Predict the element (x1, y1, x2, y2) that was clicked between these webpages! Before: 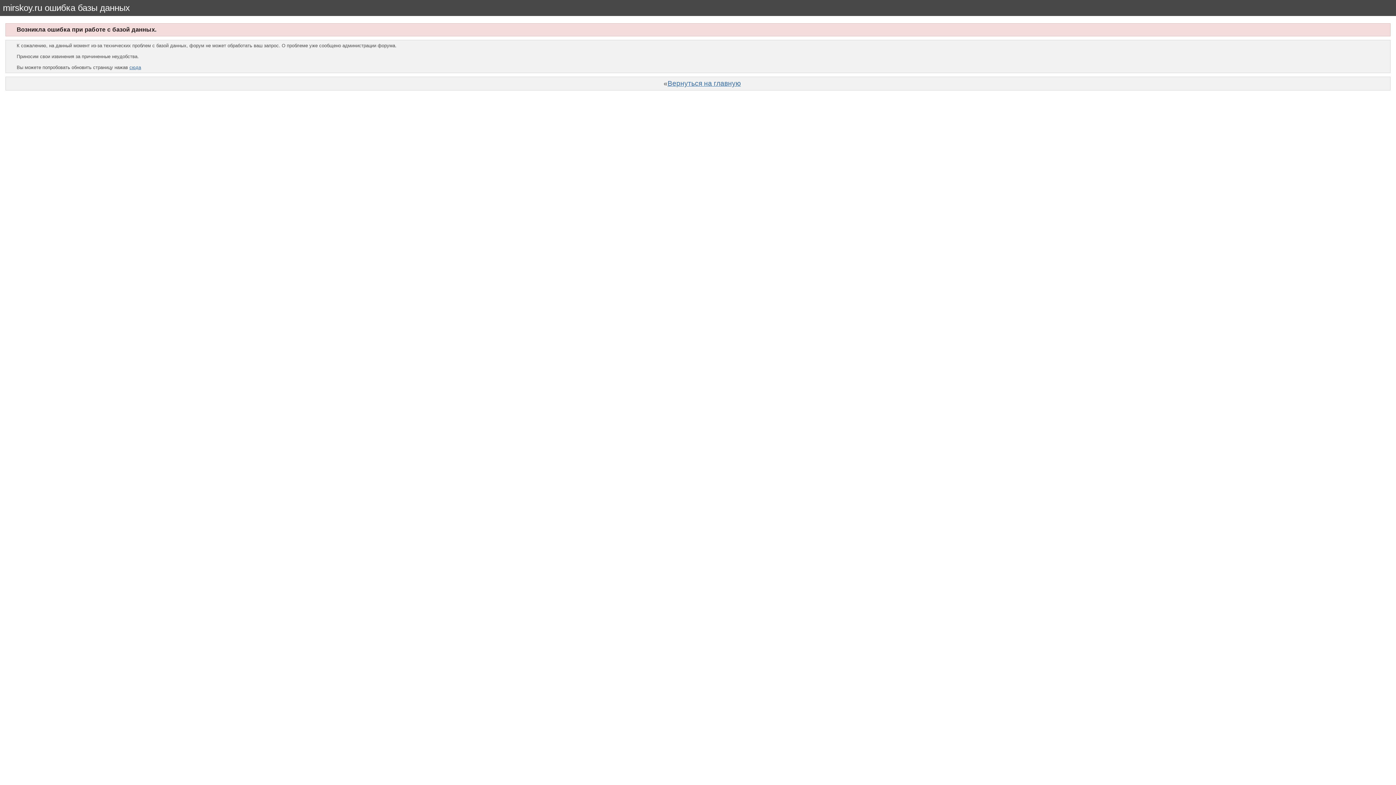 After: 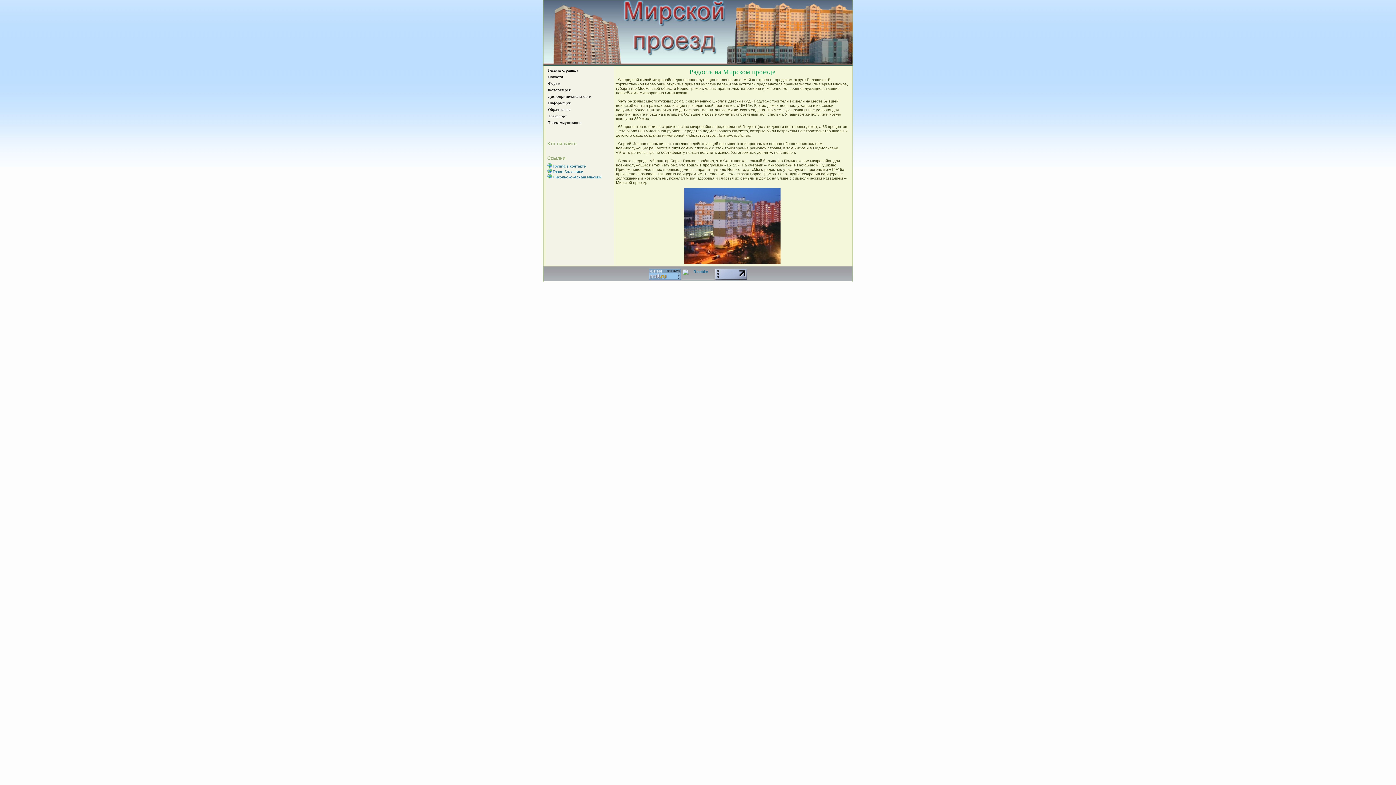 Action: bbox: (667, 79, 740, 87) label: Вернуться на главную